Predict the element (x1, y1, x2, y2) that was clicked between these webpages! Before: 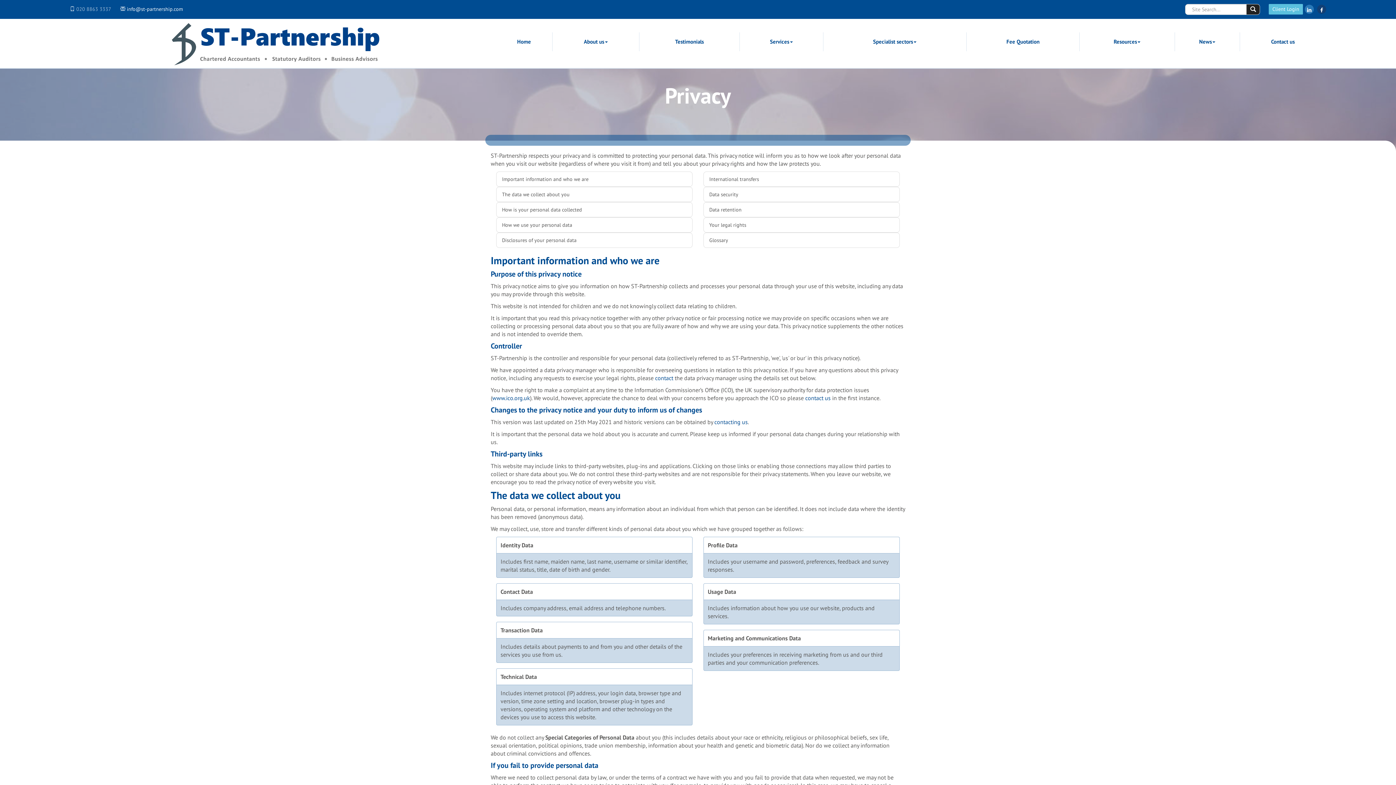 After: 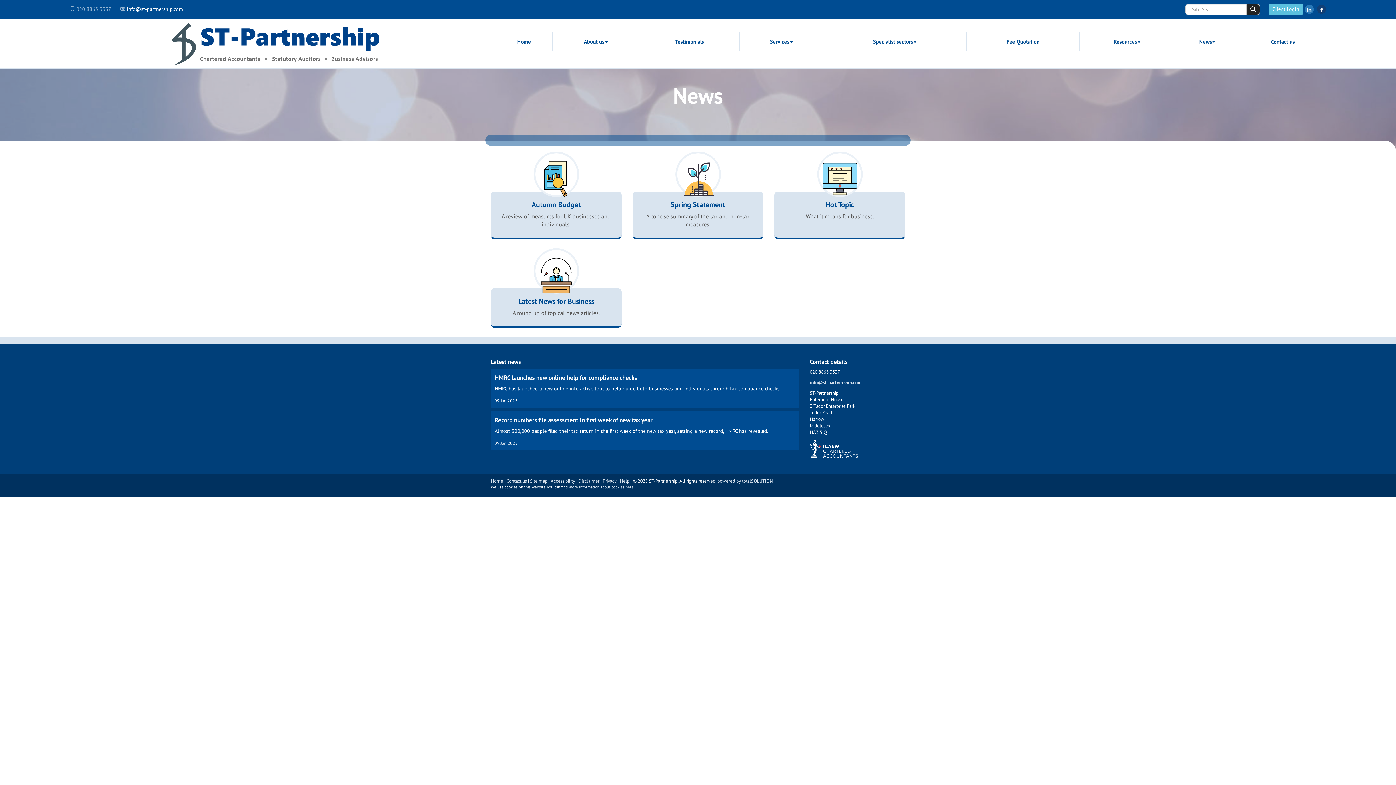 Action: label: News bbox: (1175, 32, 1239, 51)